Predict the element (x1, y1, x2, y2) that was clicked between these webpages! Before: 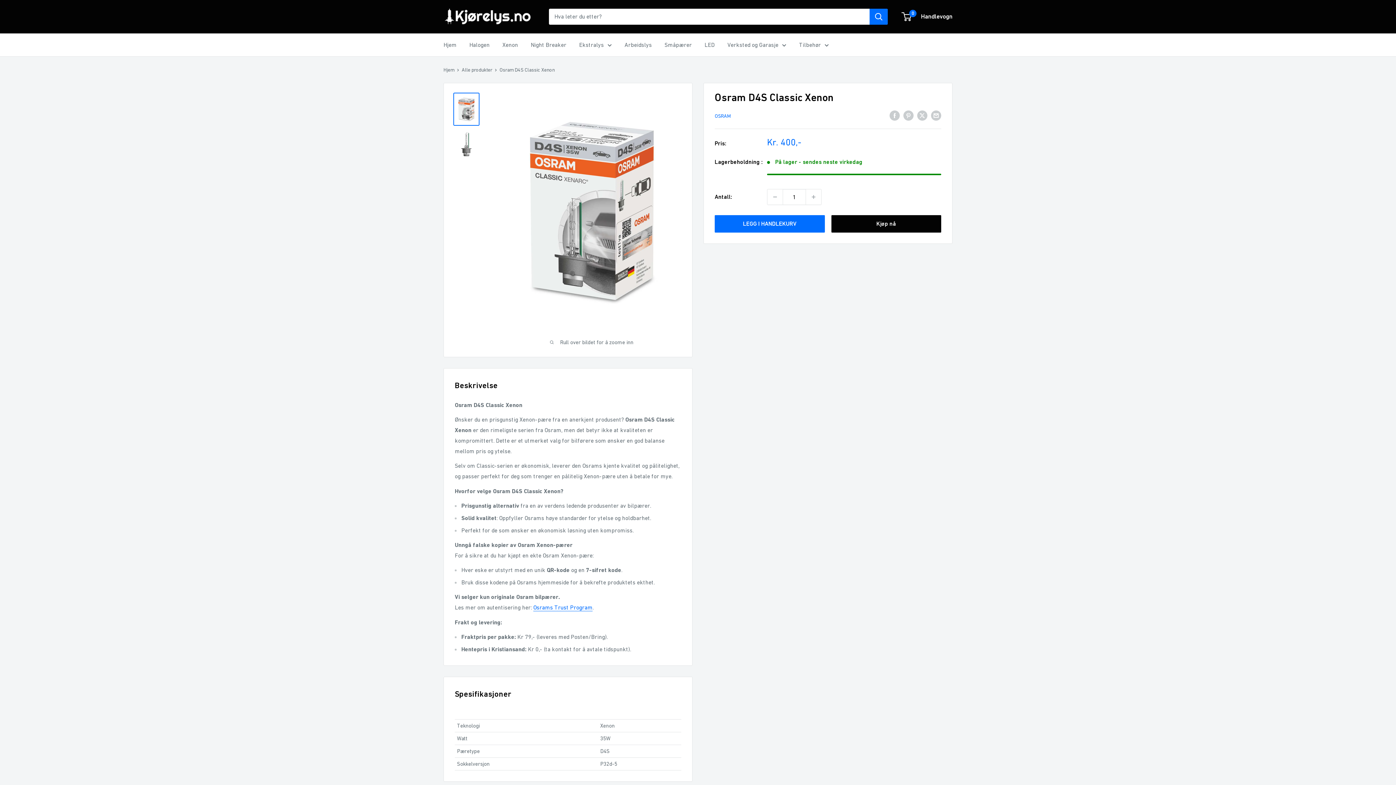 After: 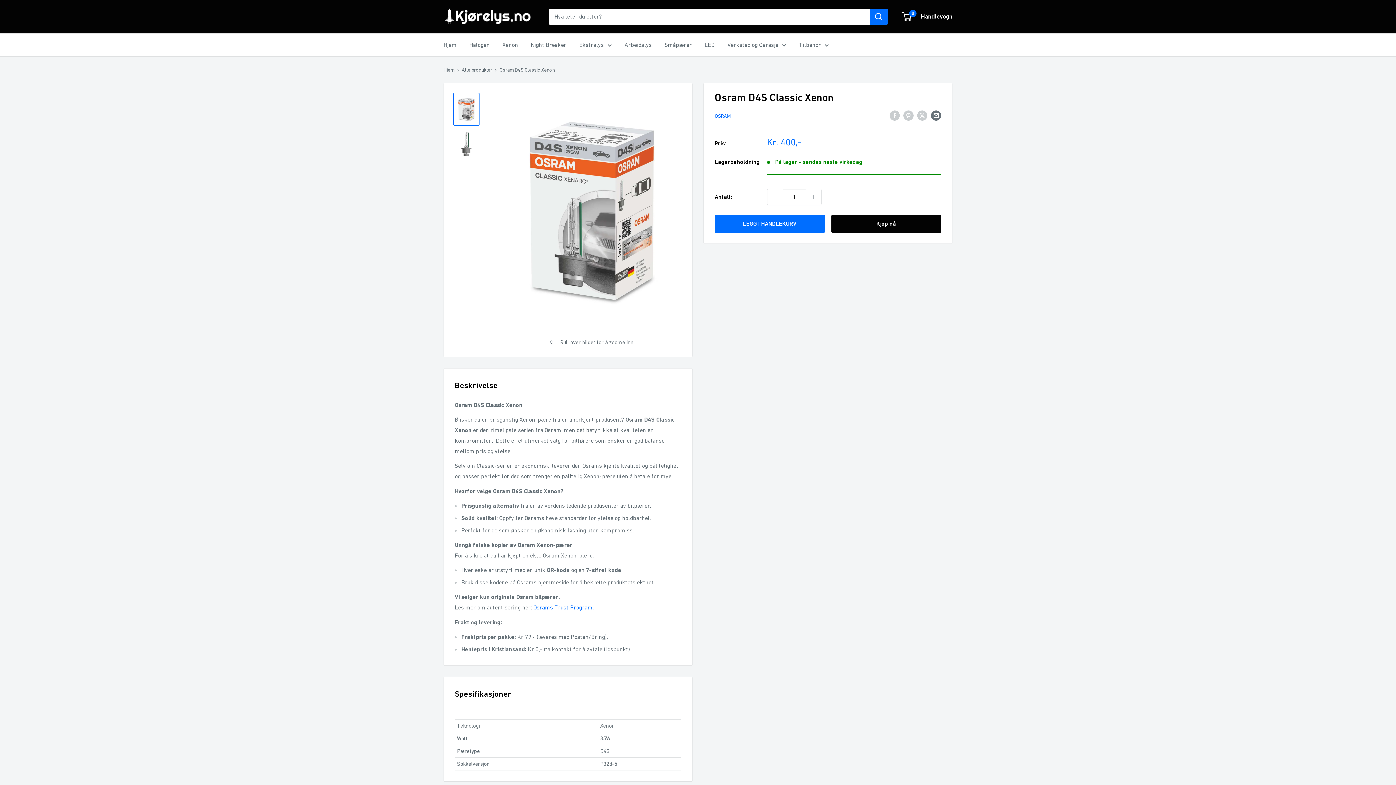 Action: bbox: (931, 109, 941, 120) label: Del via e-post